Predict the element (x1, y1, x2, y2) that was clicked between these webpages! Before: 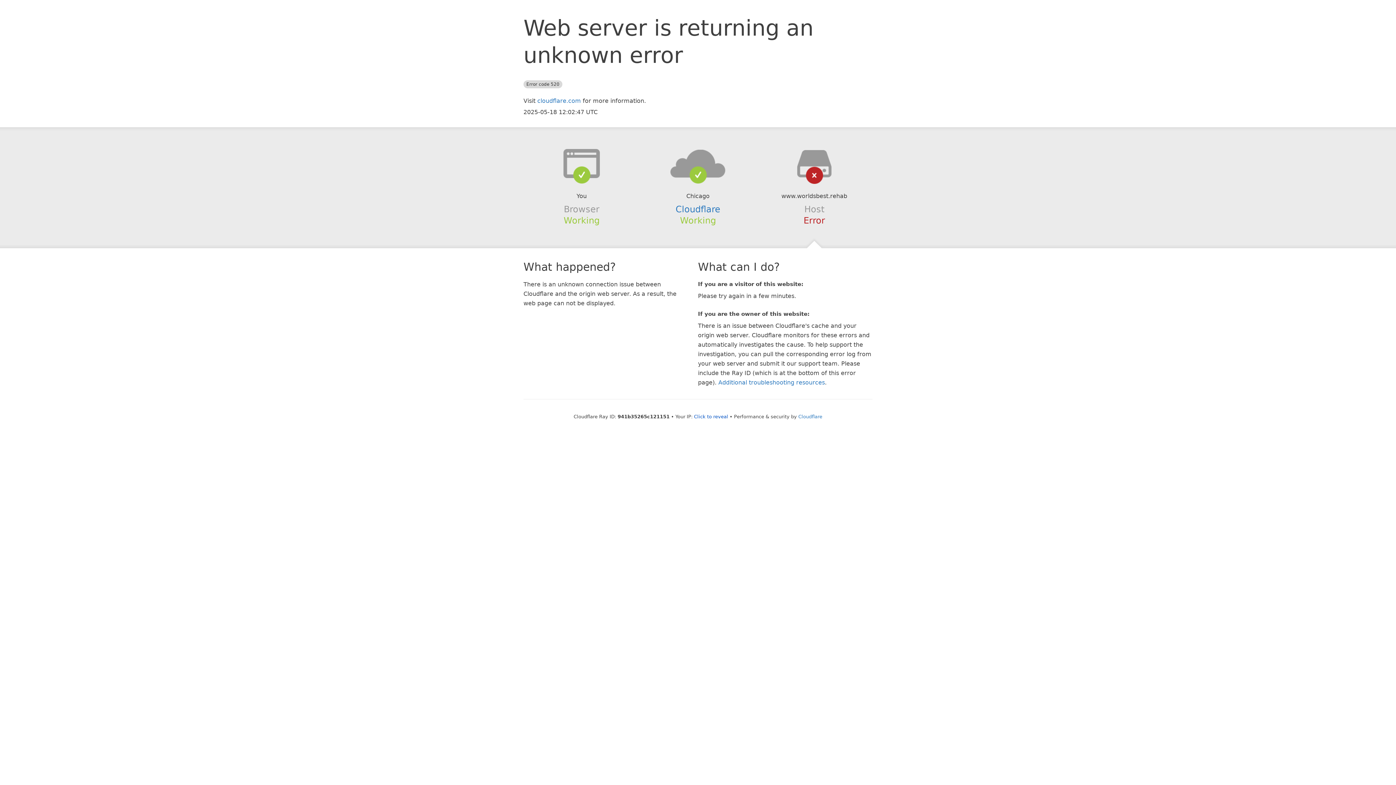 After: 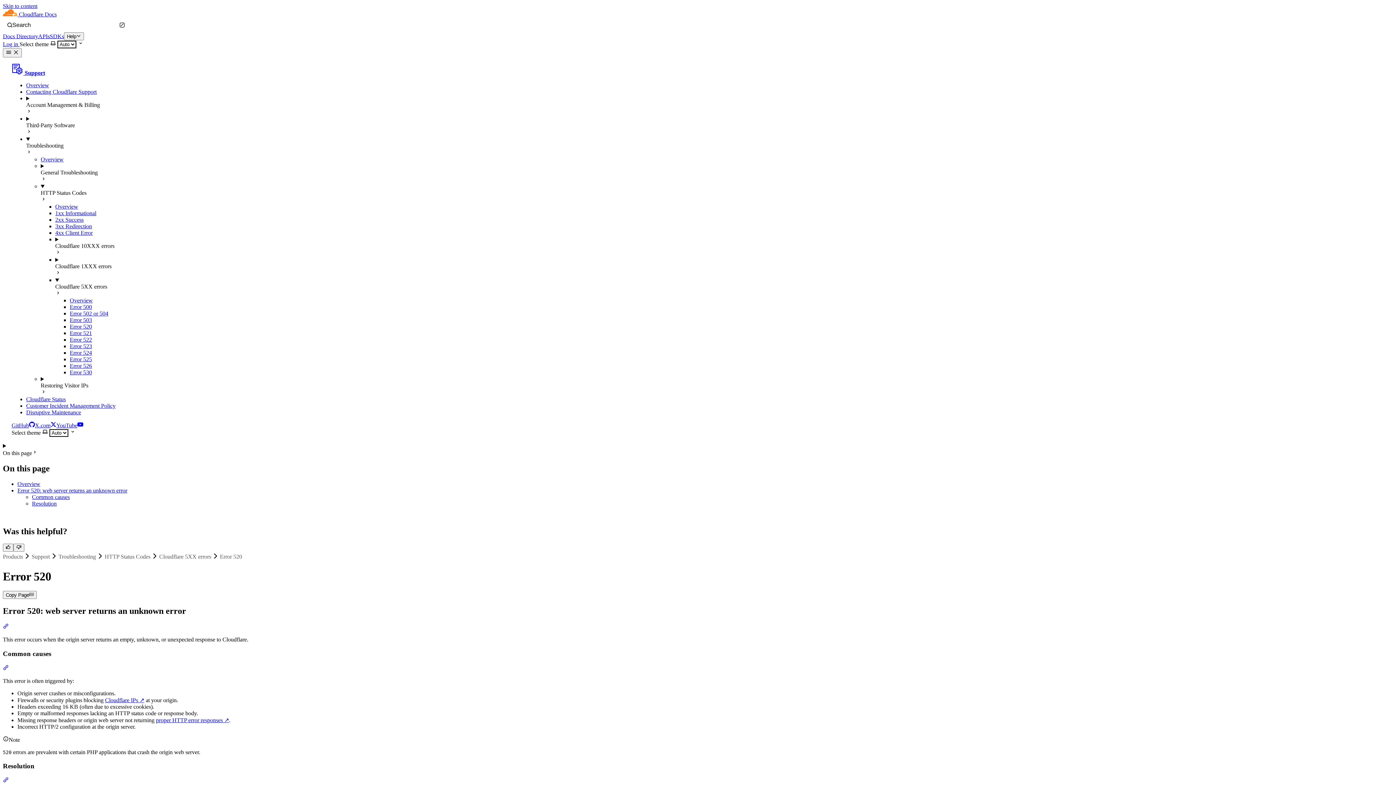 Action: label: Additional troubleshooting resources bbox: (718, 379, 825, 386)